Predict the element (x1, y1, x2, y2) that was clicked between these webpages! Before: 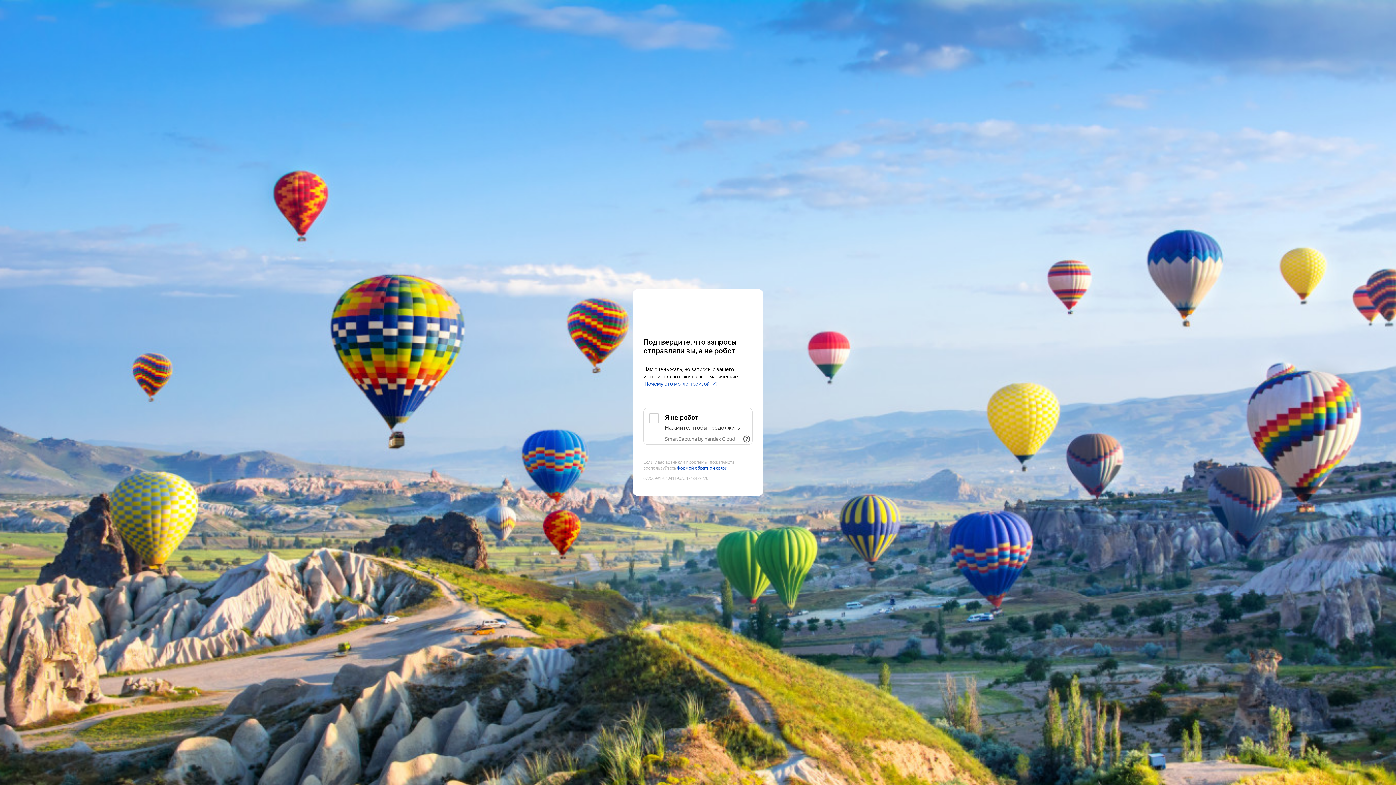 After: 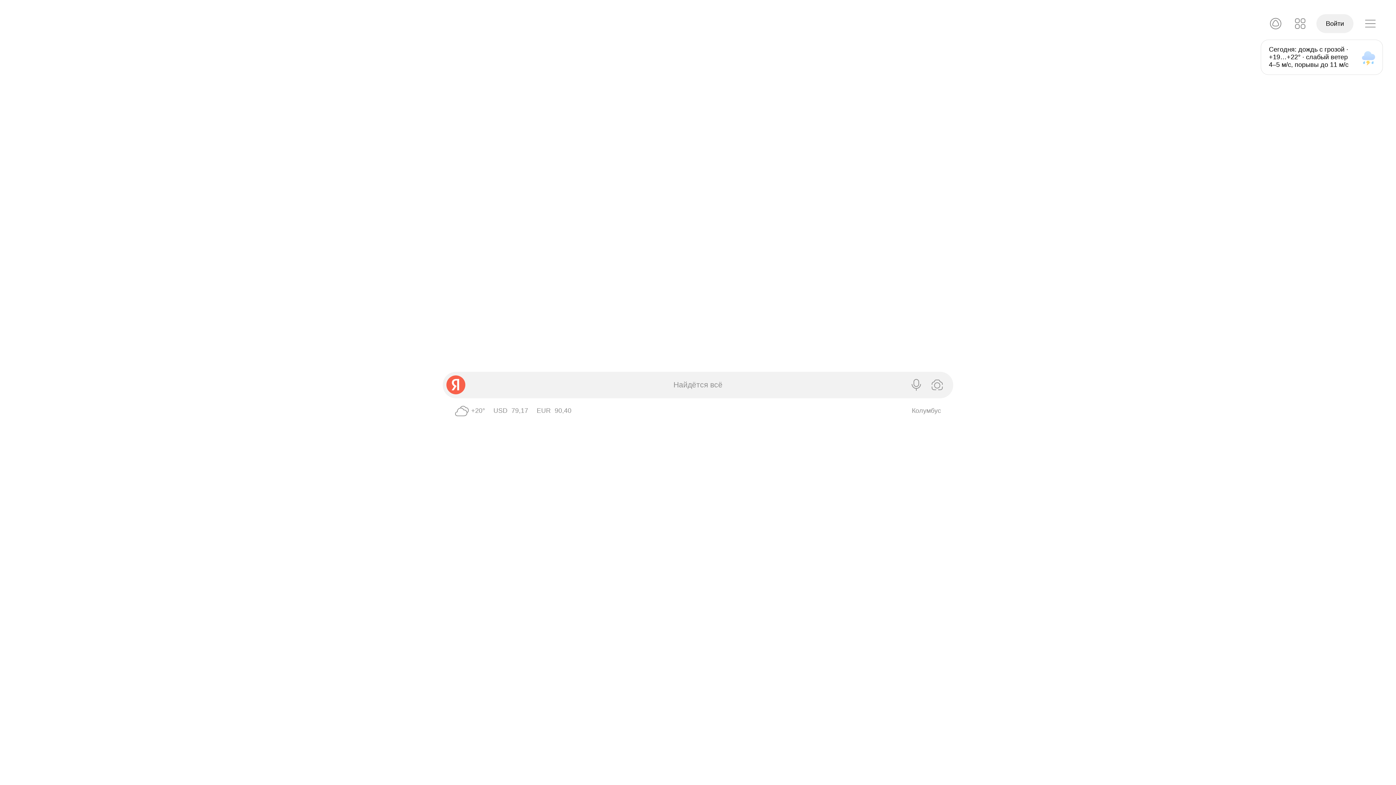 Action: label: Yandex bbox: (643, 303, 752, 316)